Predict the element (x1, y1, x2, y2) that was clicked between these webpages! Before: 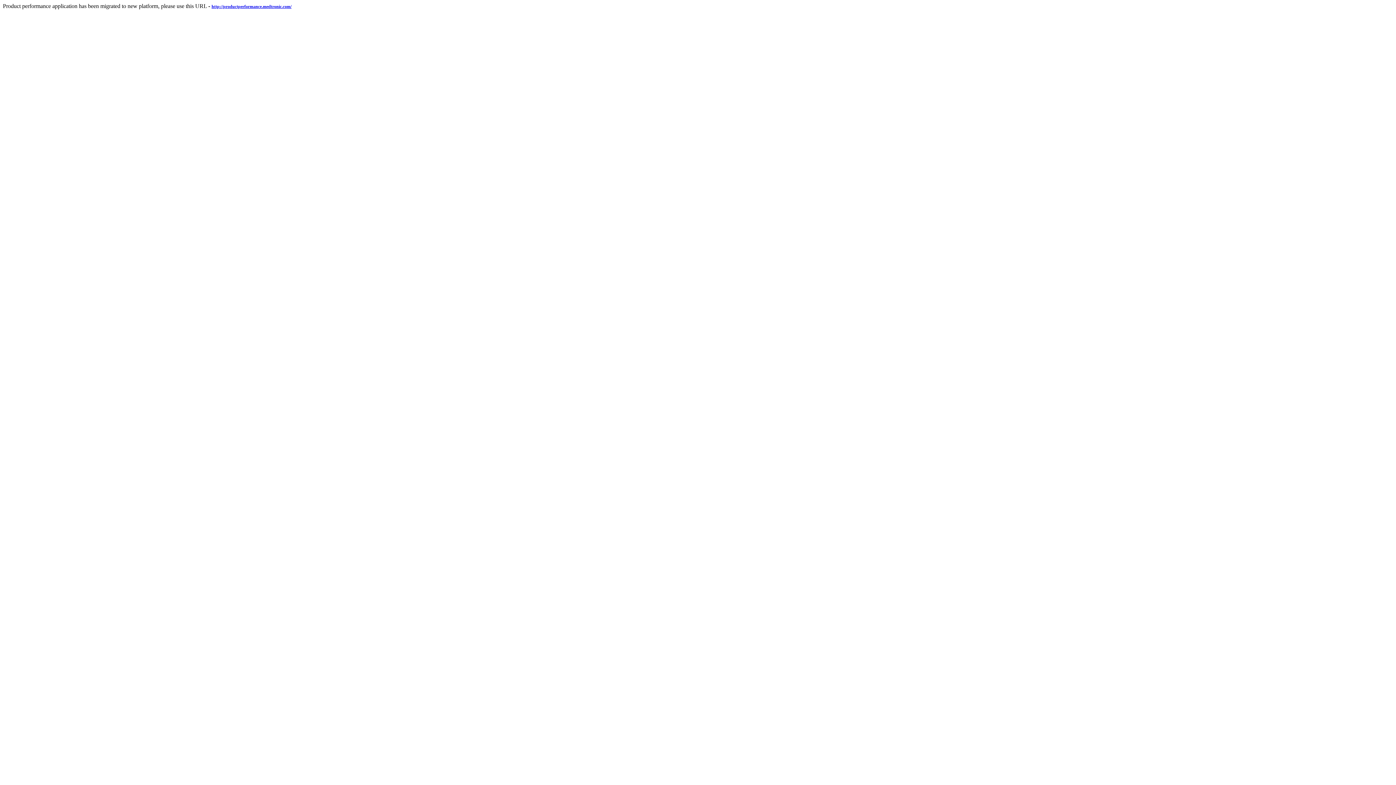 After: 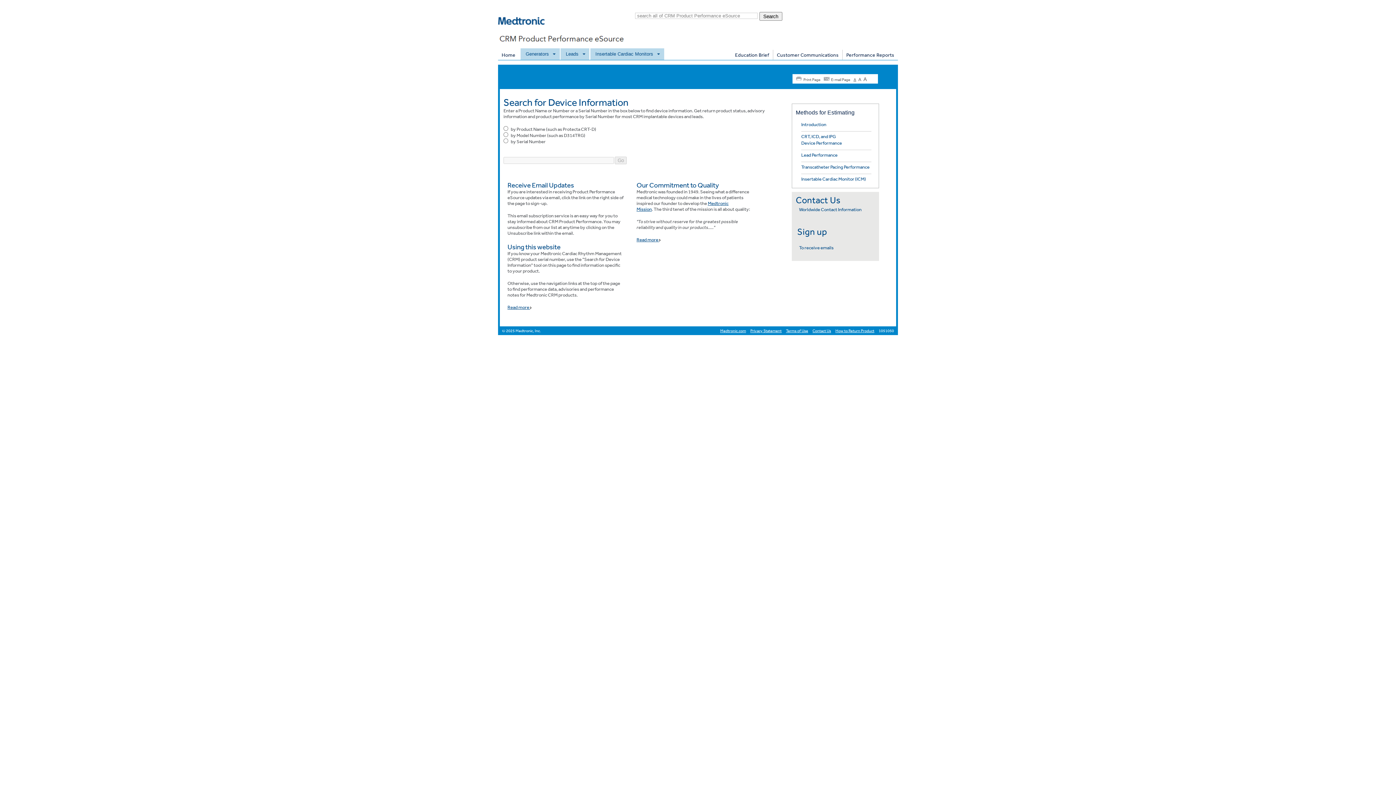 Action: label: http://productperformance.medtronic.com/ bbox: (211, 2, 291, 9)